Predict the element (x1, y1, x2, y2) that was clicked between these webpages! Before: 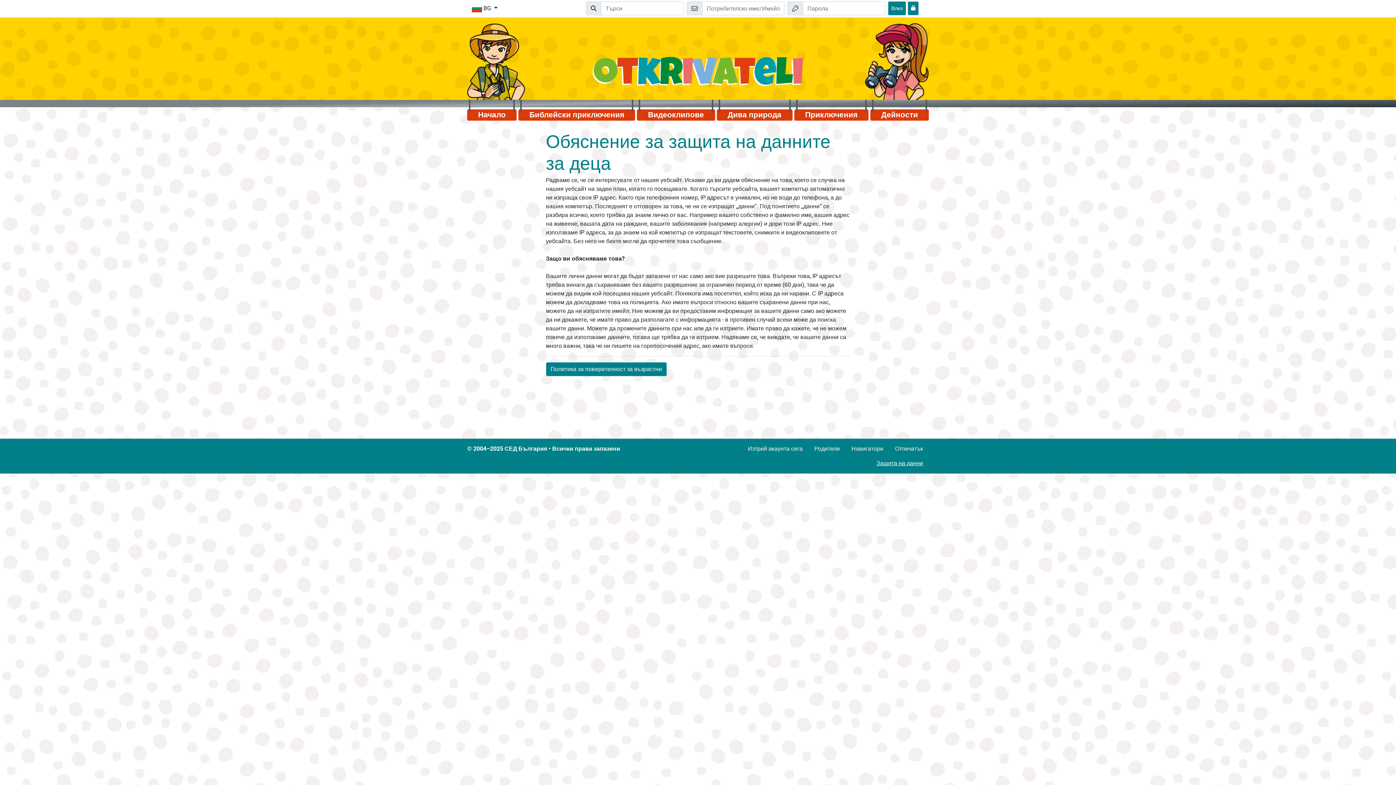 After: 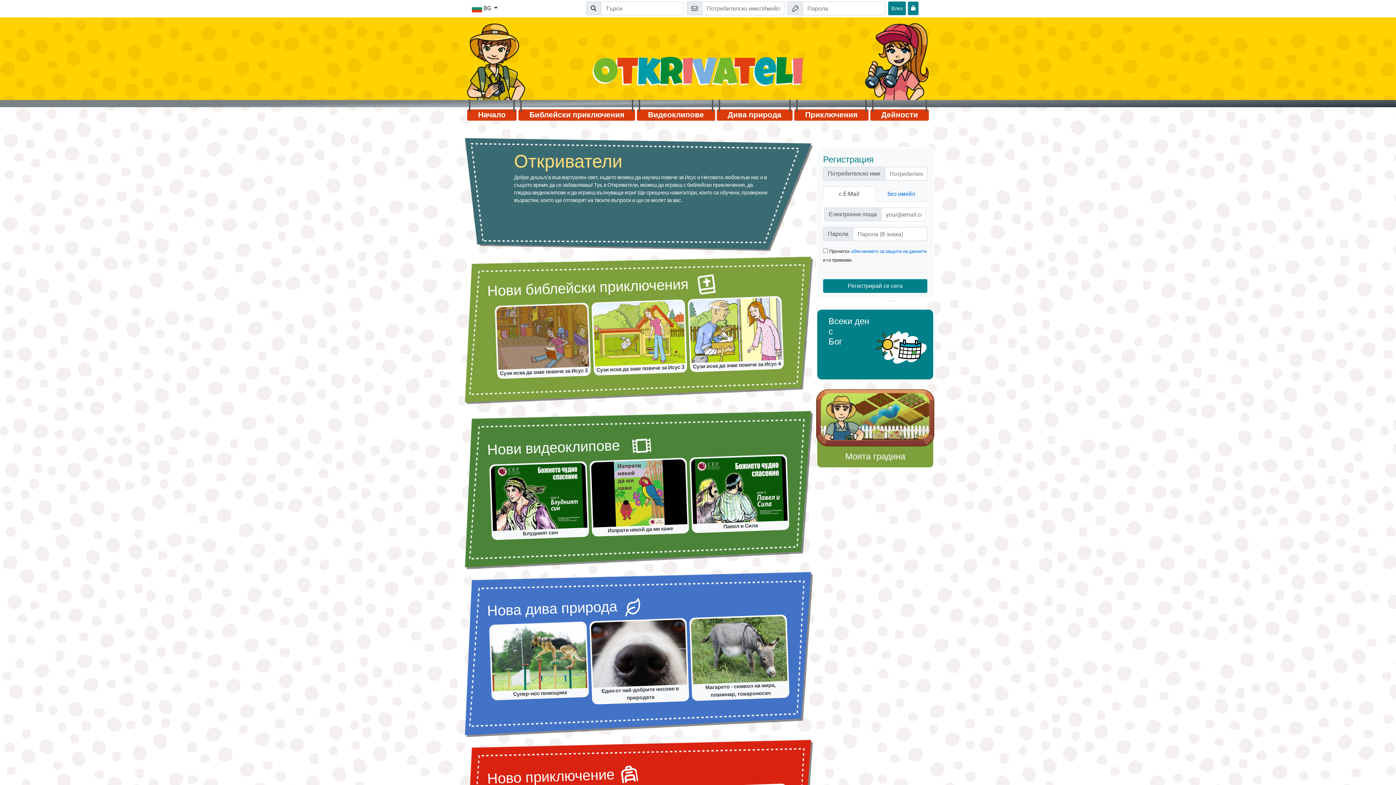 Action: label: Начало bbox: (467, 109, 516, 120)